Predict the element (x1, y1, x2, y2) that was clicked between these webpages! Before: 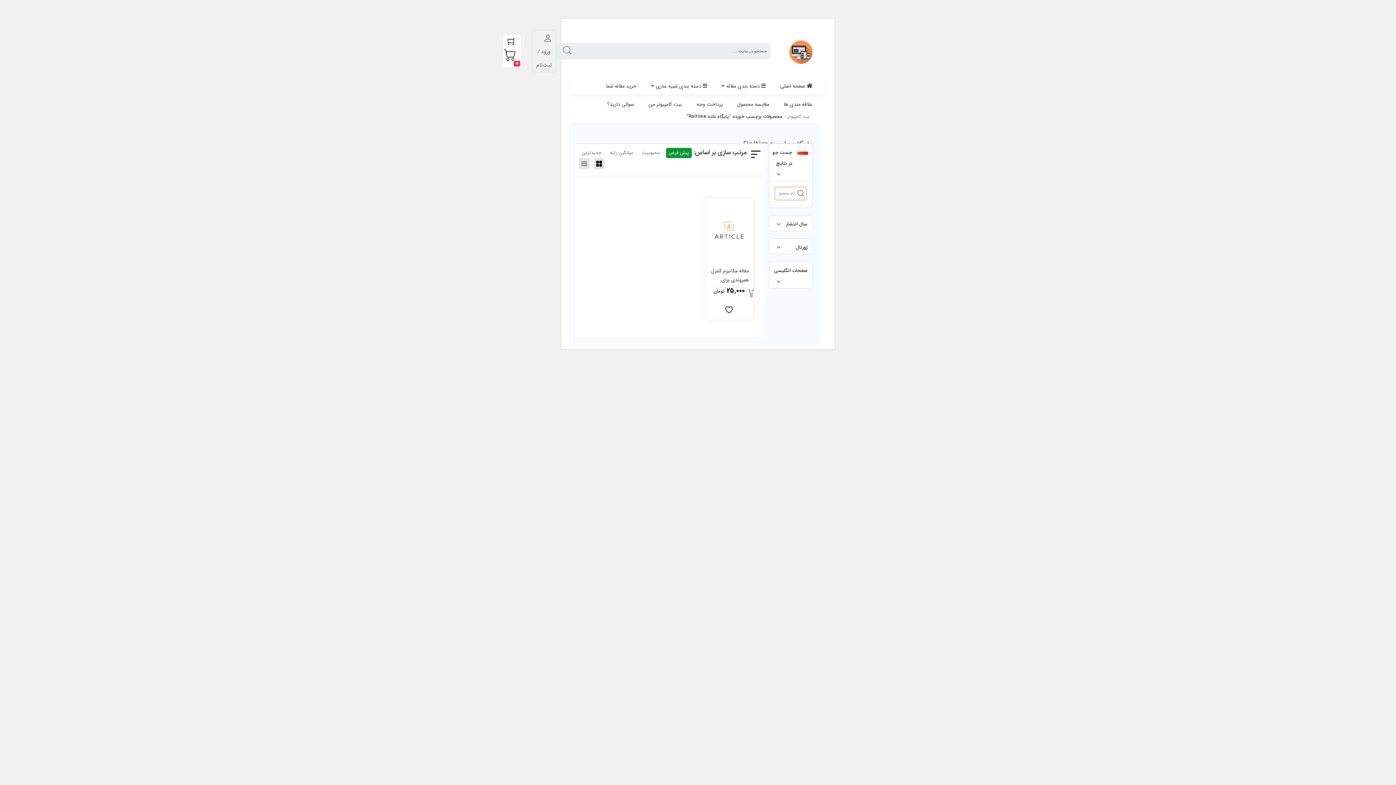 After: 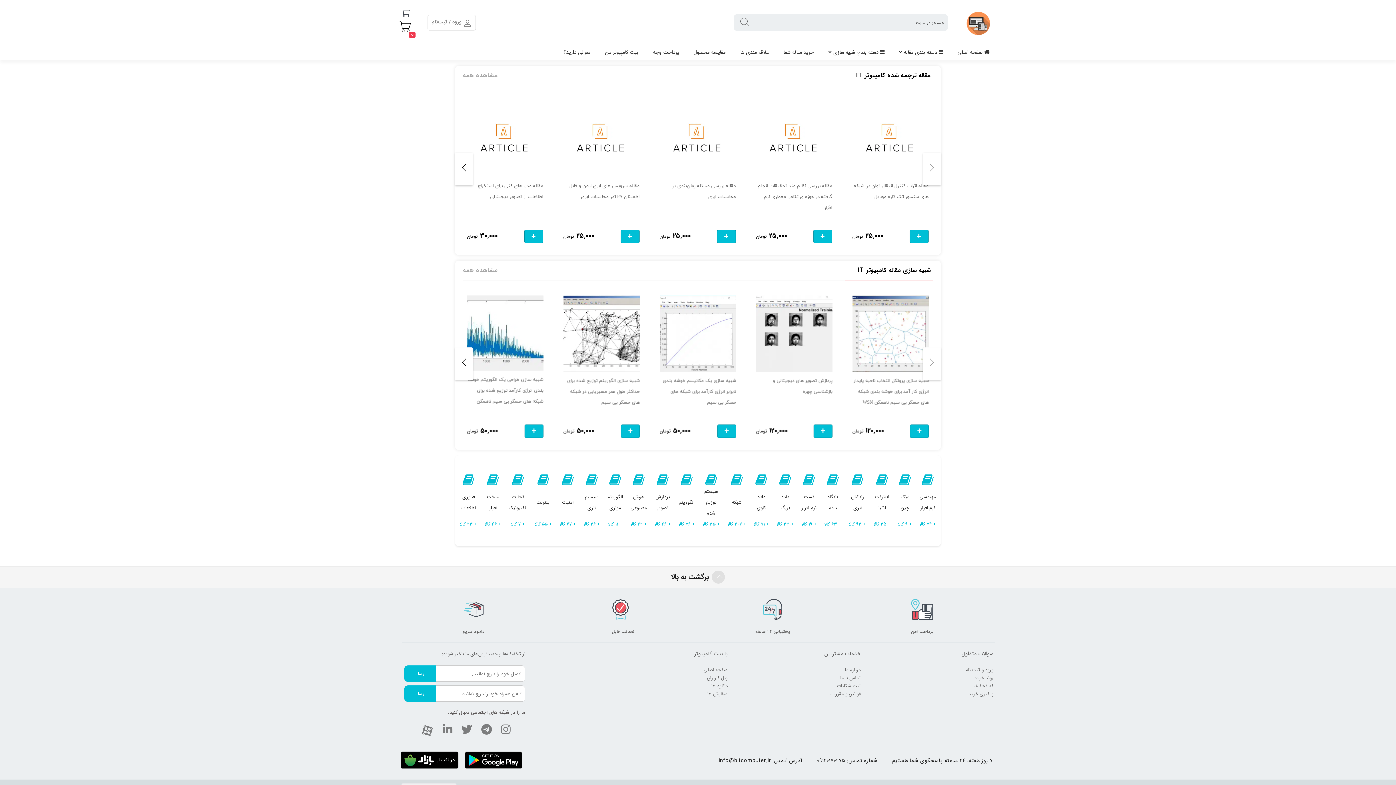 Action: label: بیت کامپیوتر bbox: (789, 40, 812, 62)